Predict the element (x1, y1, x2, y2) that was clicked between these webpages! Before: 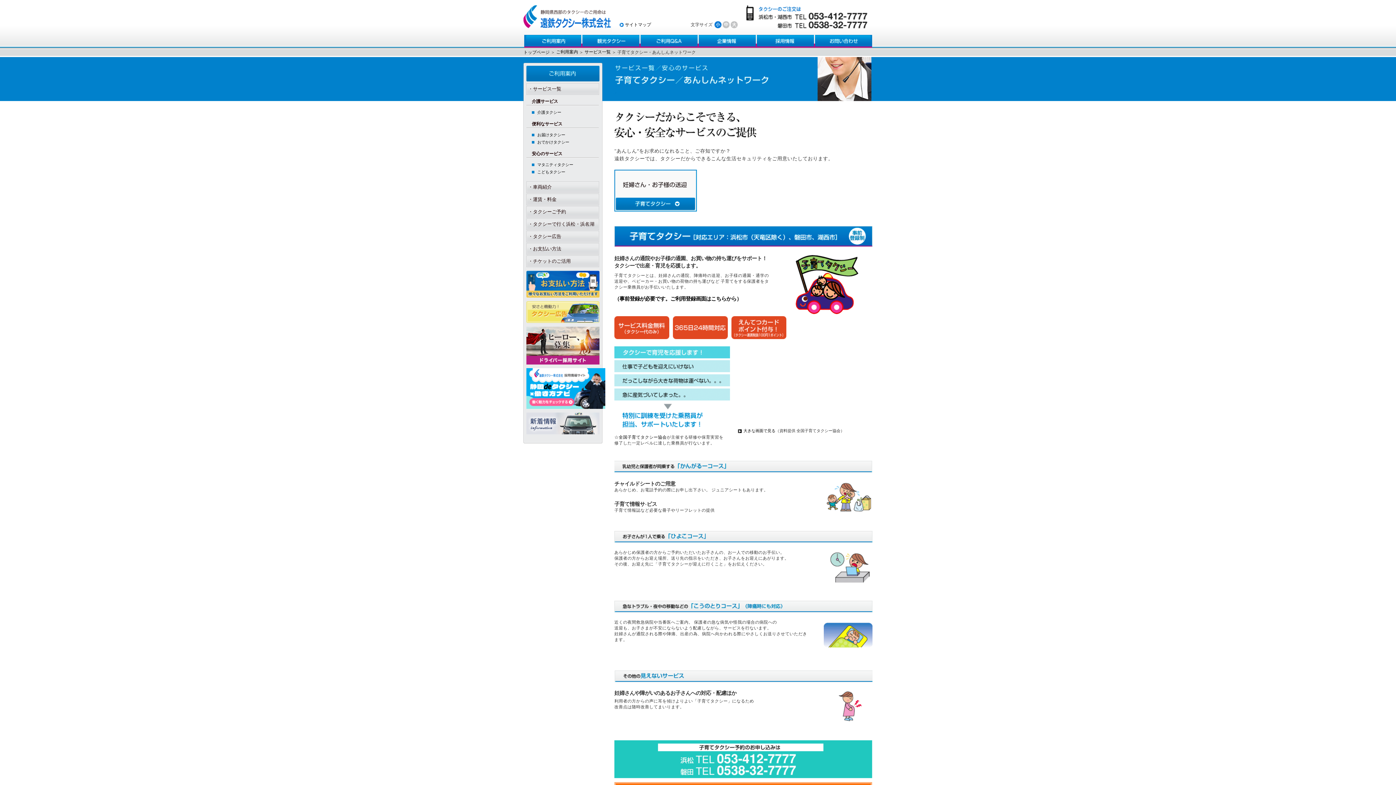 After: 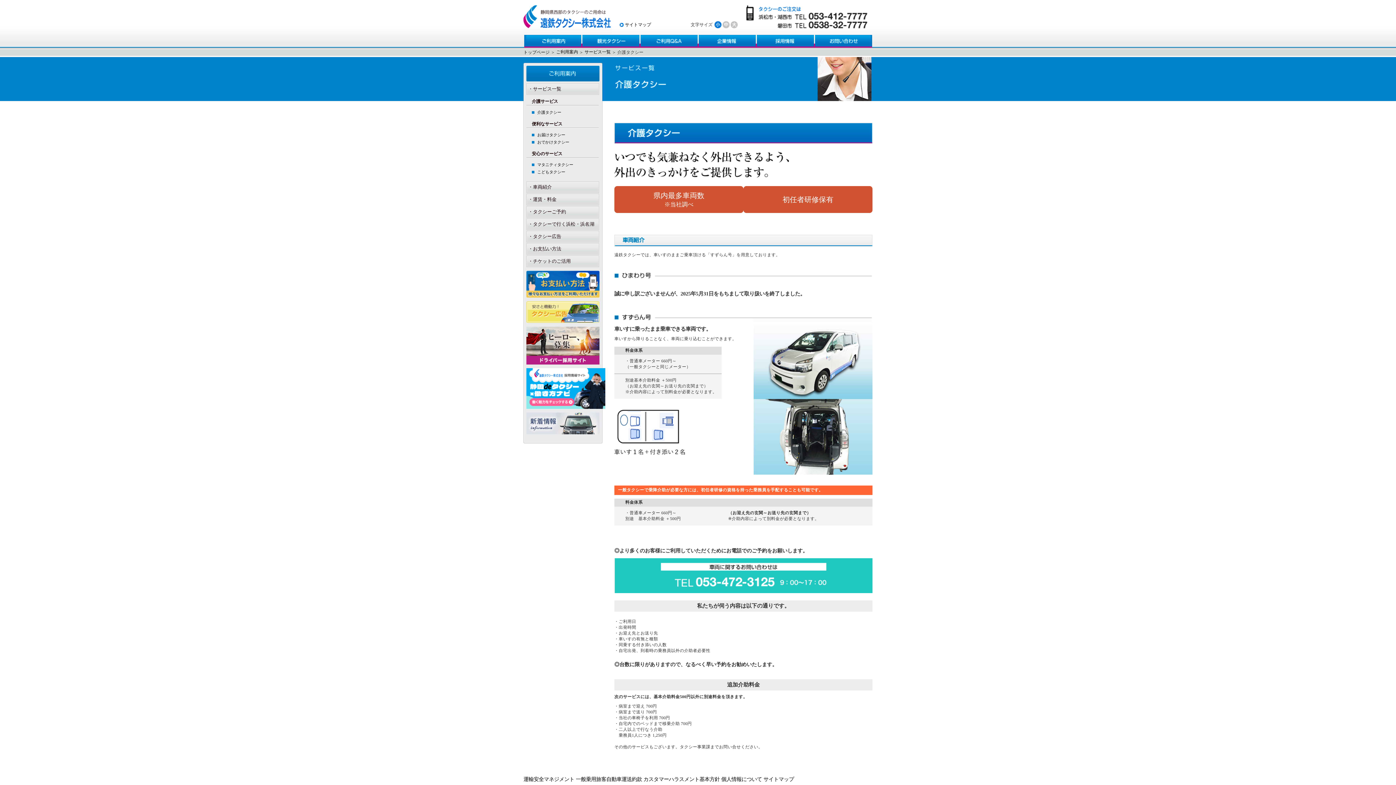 Action: bbox: (537, 110, 561, 114) label: 介護タクシー